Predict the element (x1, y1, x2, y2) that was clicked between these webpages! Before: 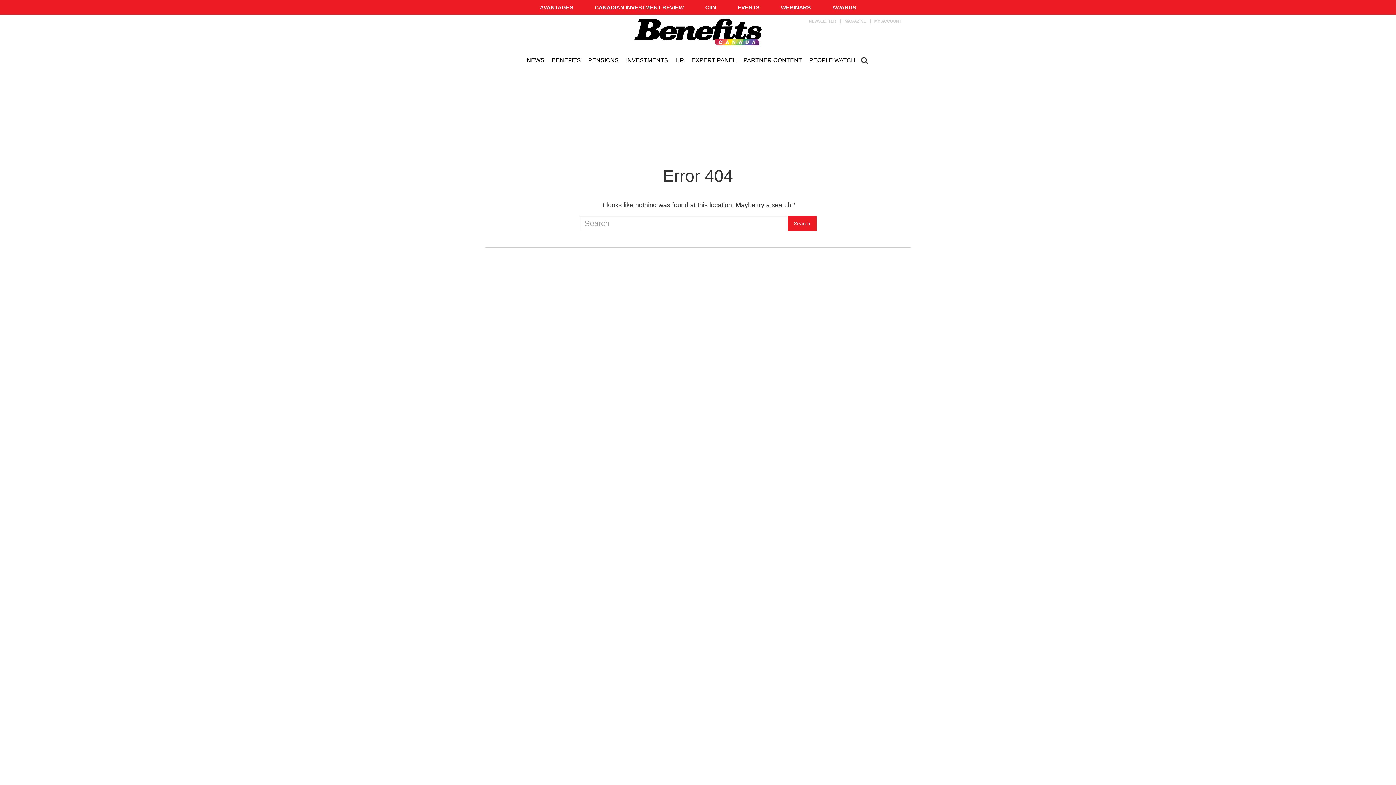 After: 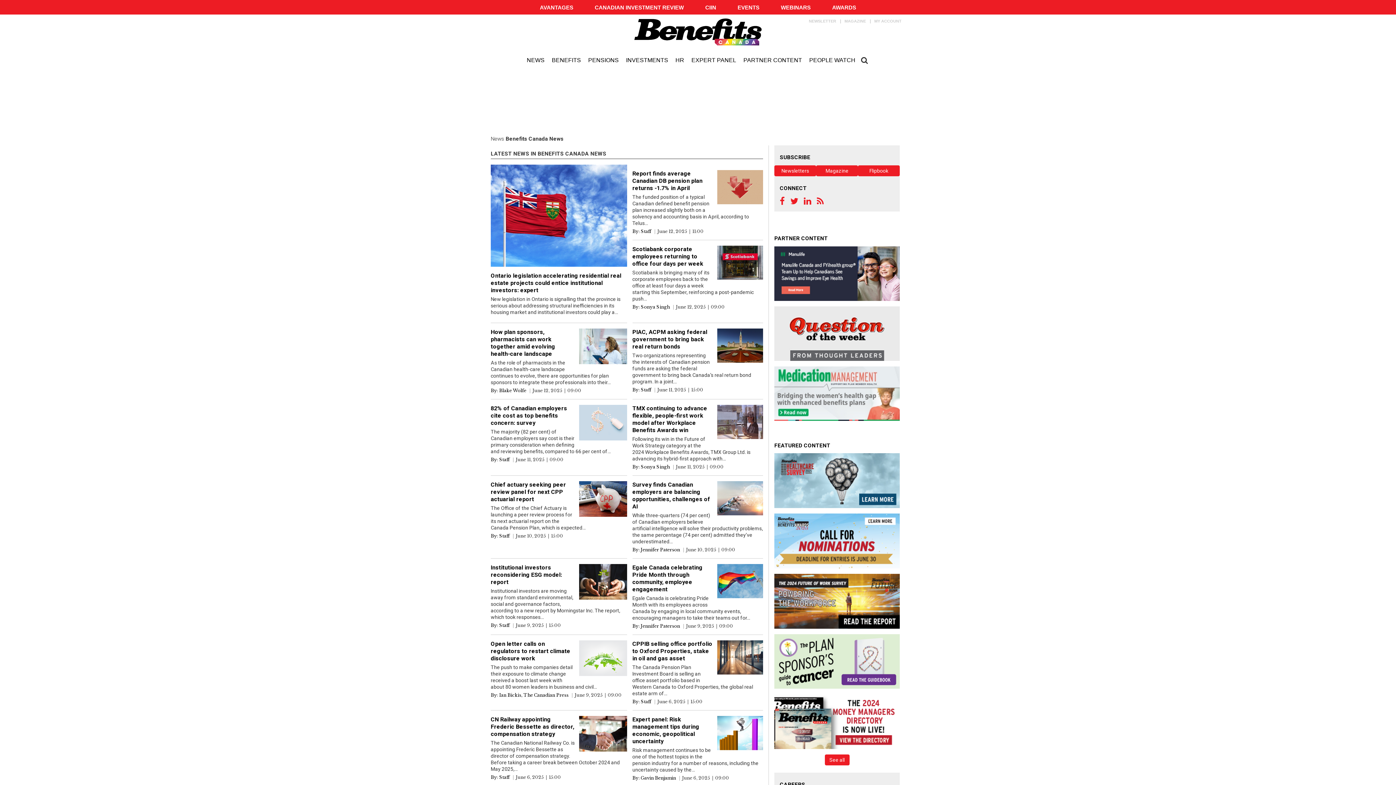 Action: label: NEWS bbox: (524, 53, 547, 66)